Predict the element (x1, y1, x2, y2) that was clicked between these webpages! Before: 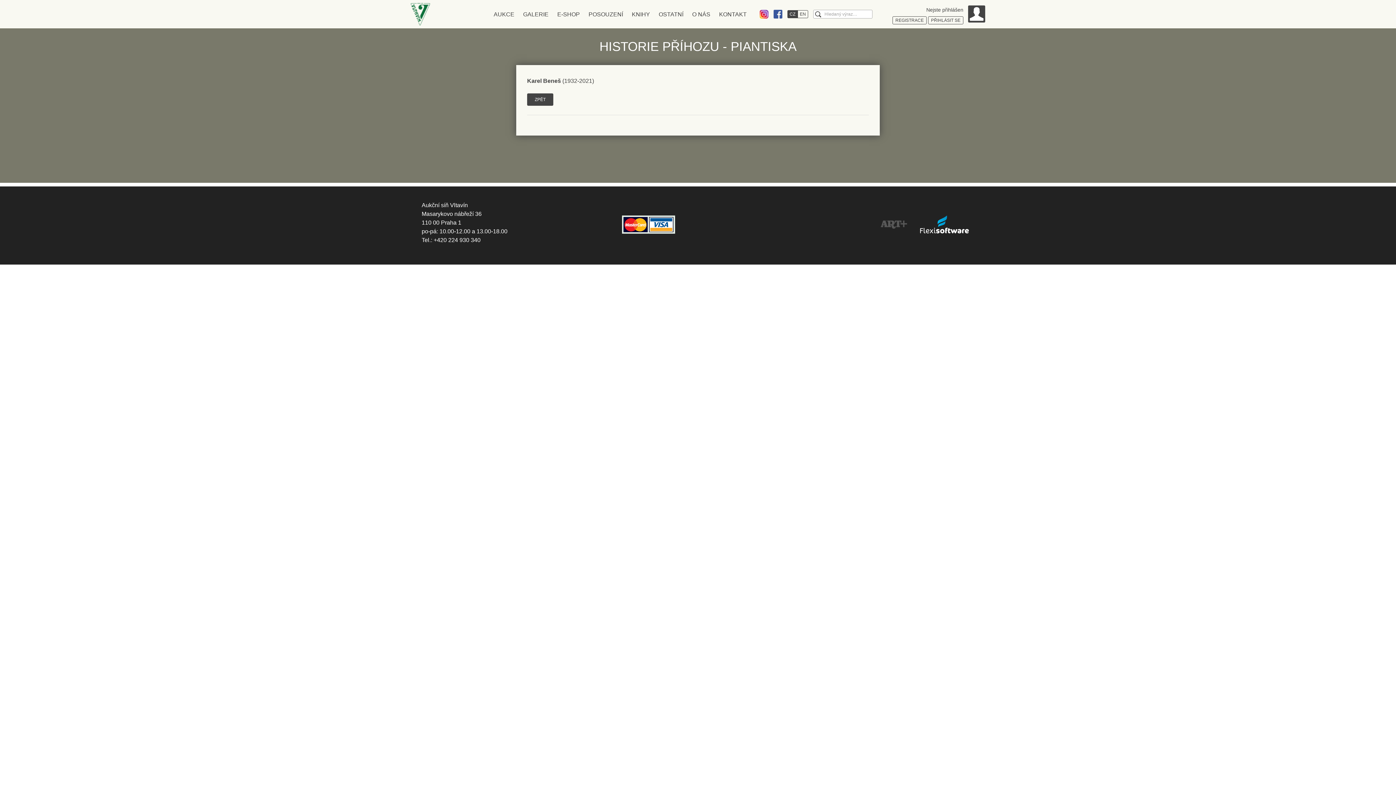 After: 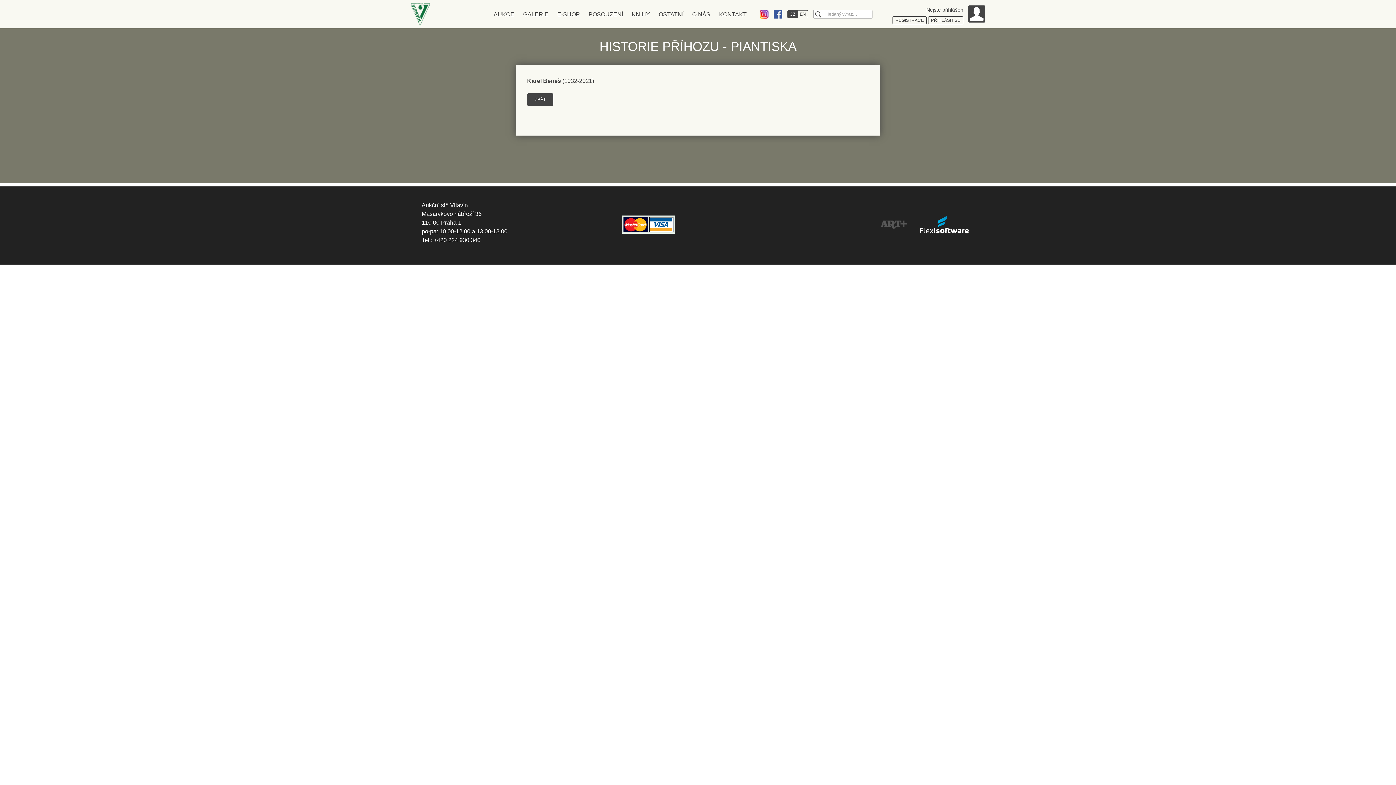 Action: bbox: (878, 221, 909, 227)